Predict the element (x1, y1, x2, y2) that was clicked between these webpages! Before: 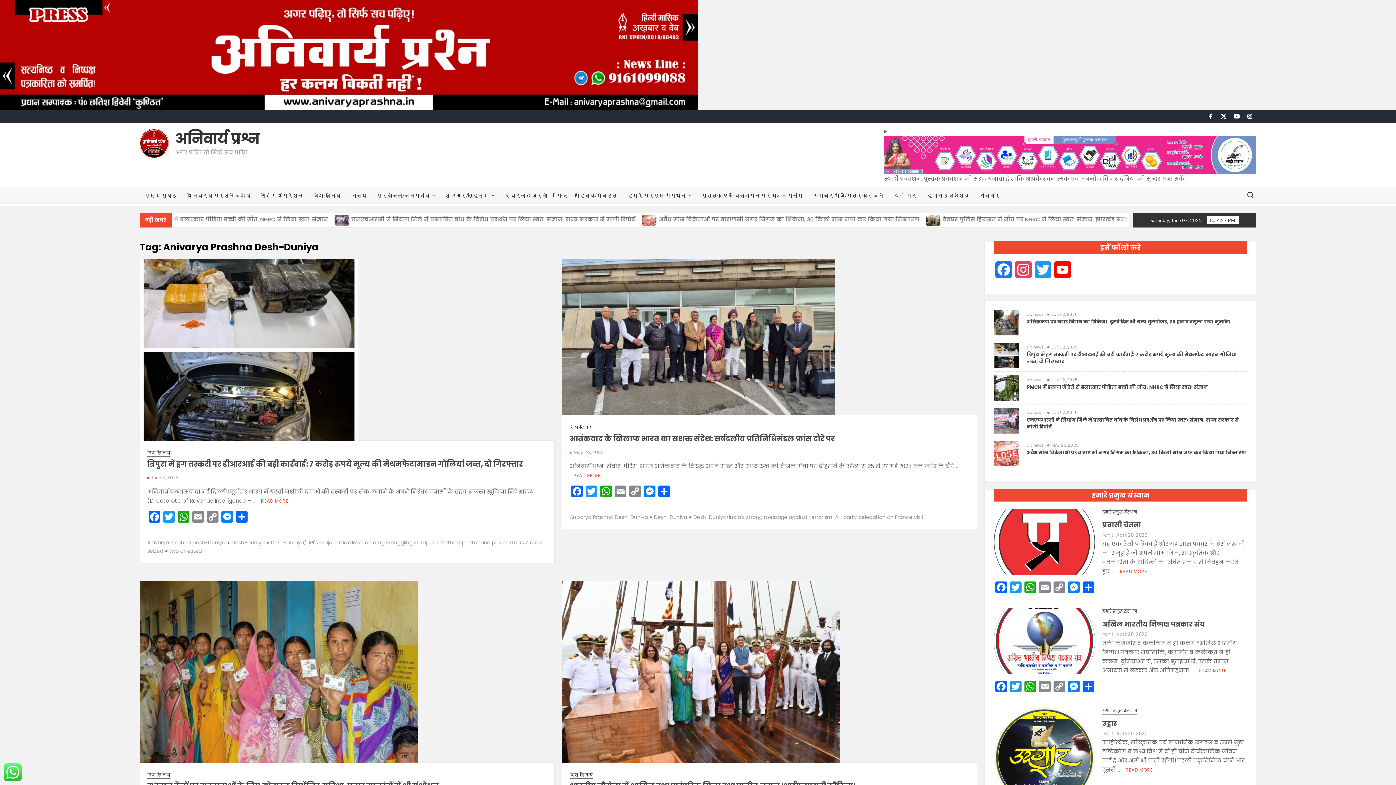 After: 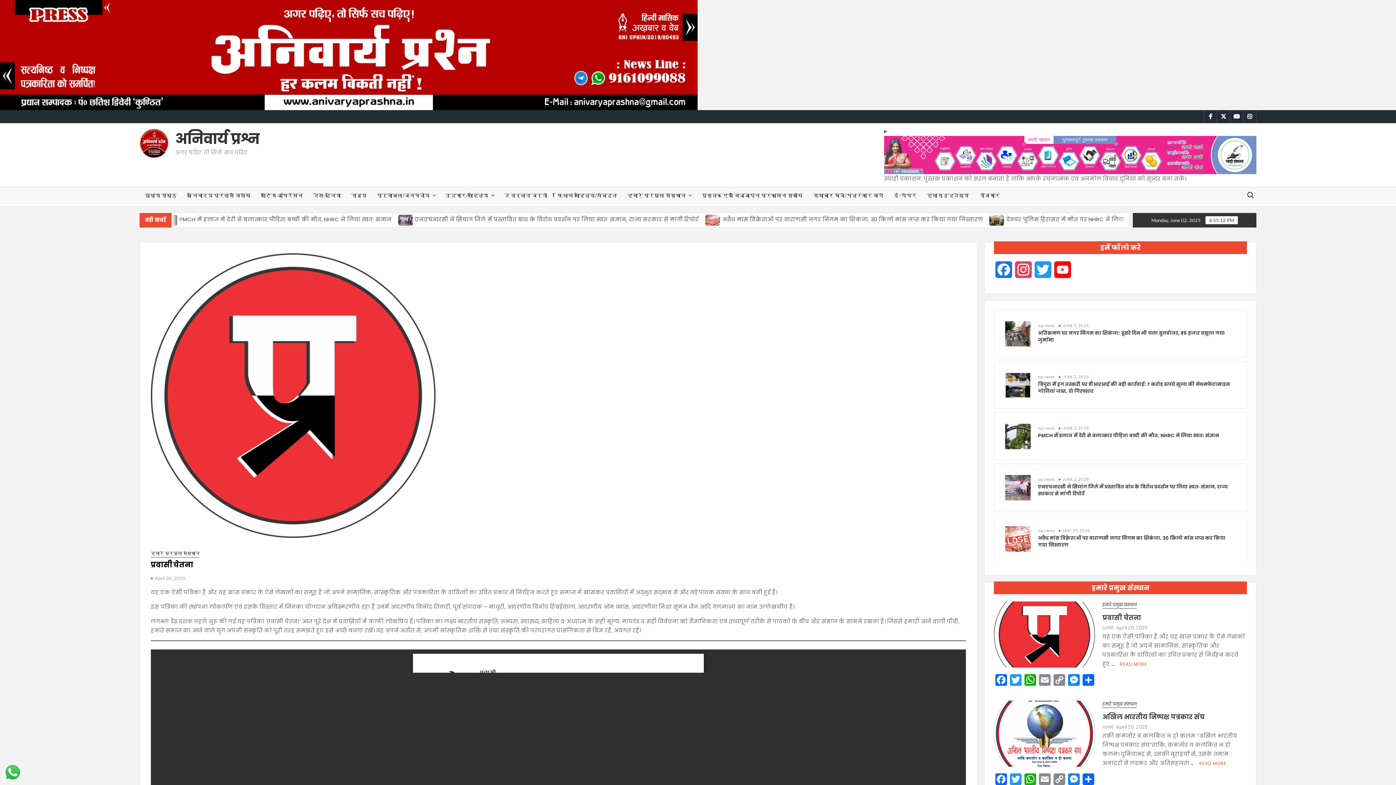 Action: bbox: (994, 537, 1095, 545)